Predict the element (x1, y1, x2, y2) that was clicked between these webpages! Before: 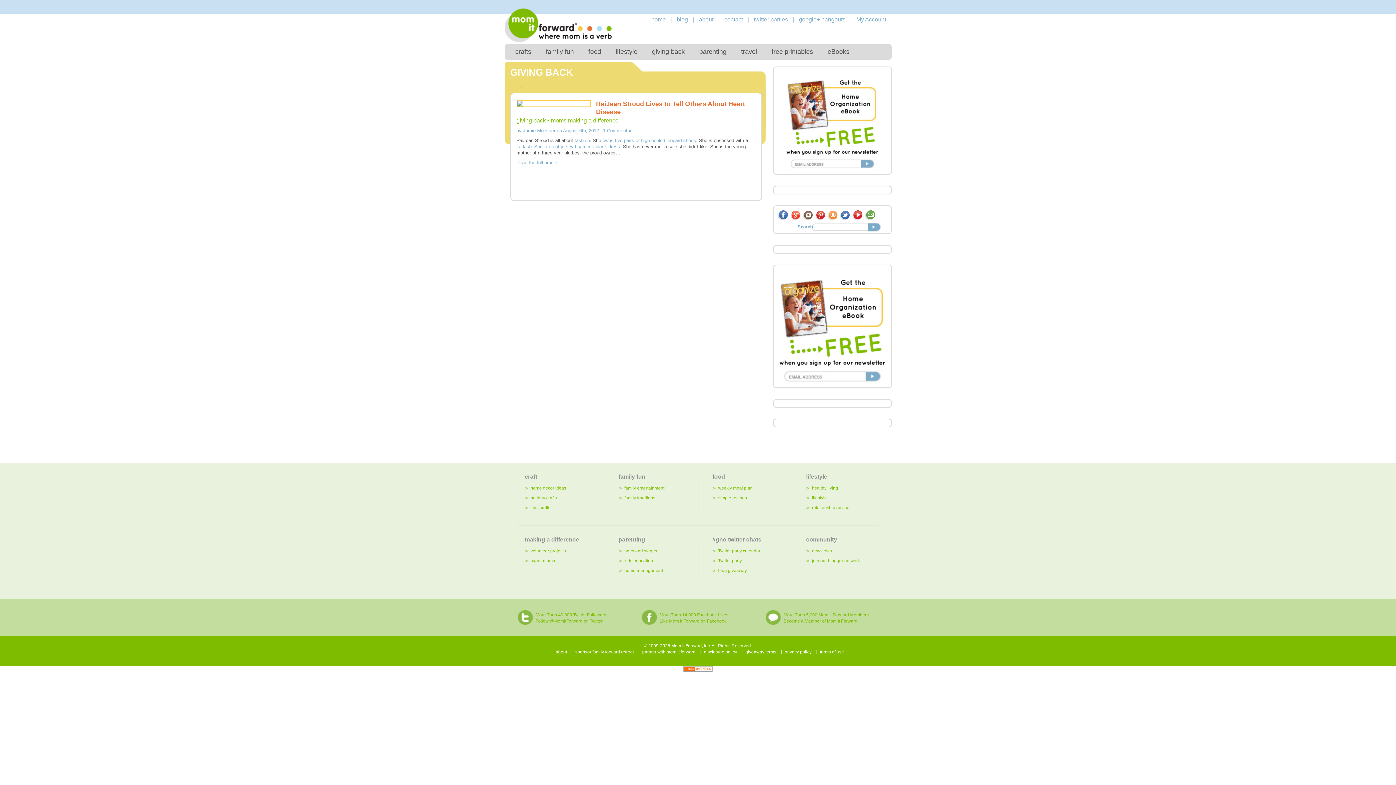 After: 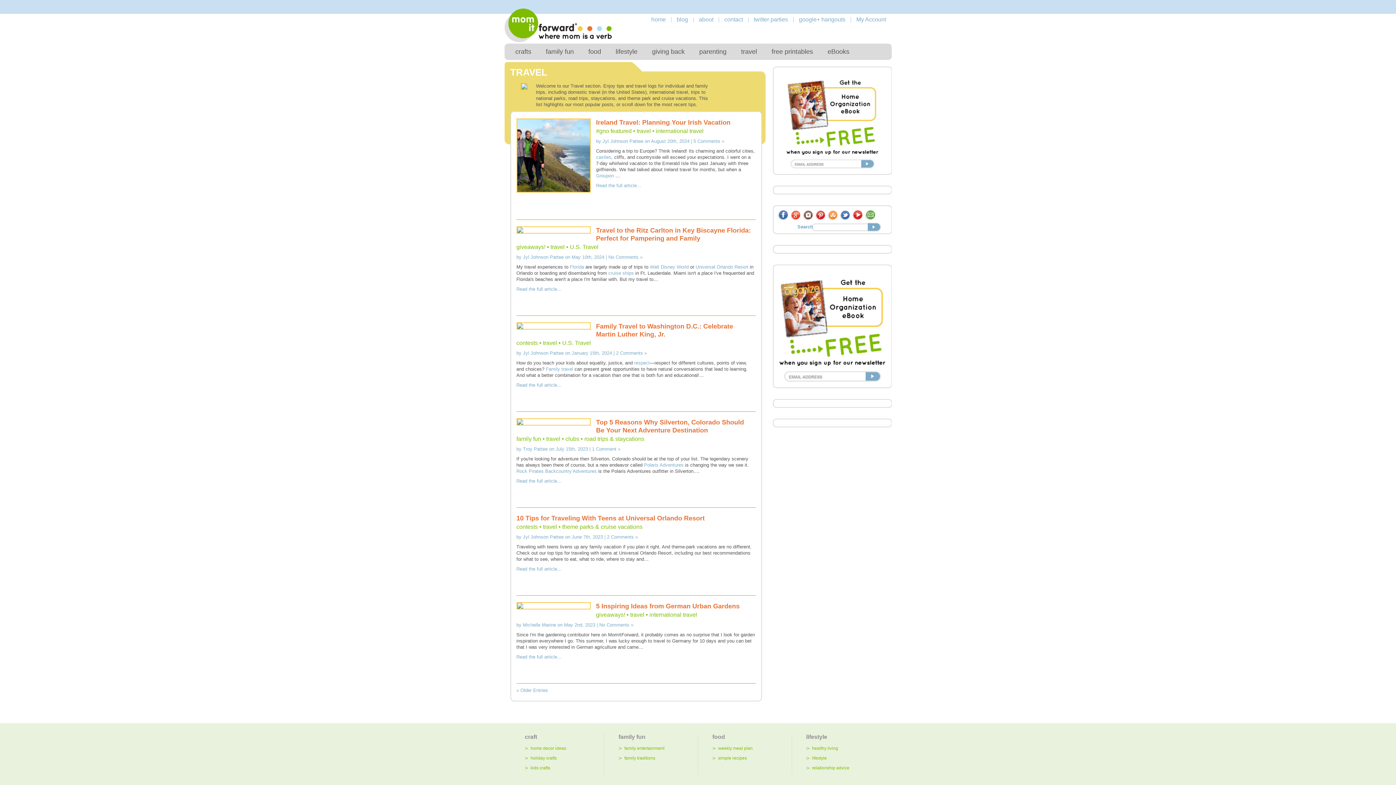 Action: label: travel bbox: (734, 43, 764, 60)